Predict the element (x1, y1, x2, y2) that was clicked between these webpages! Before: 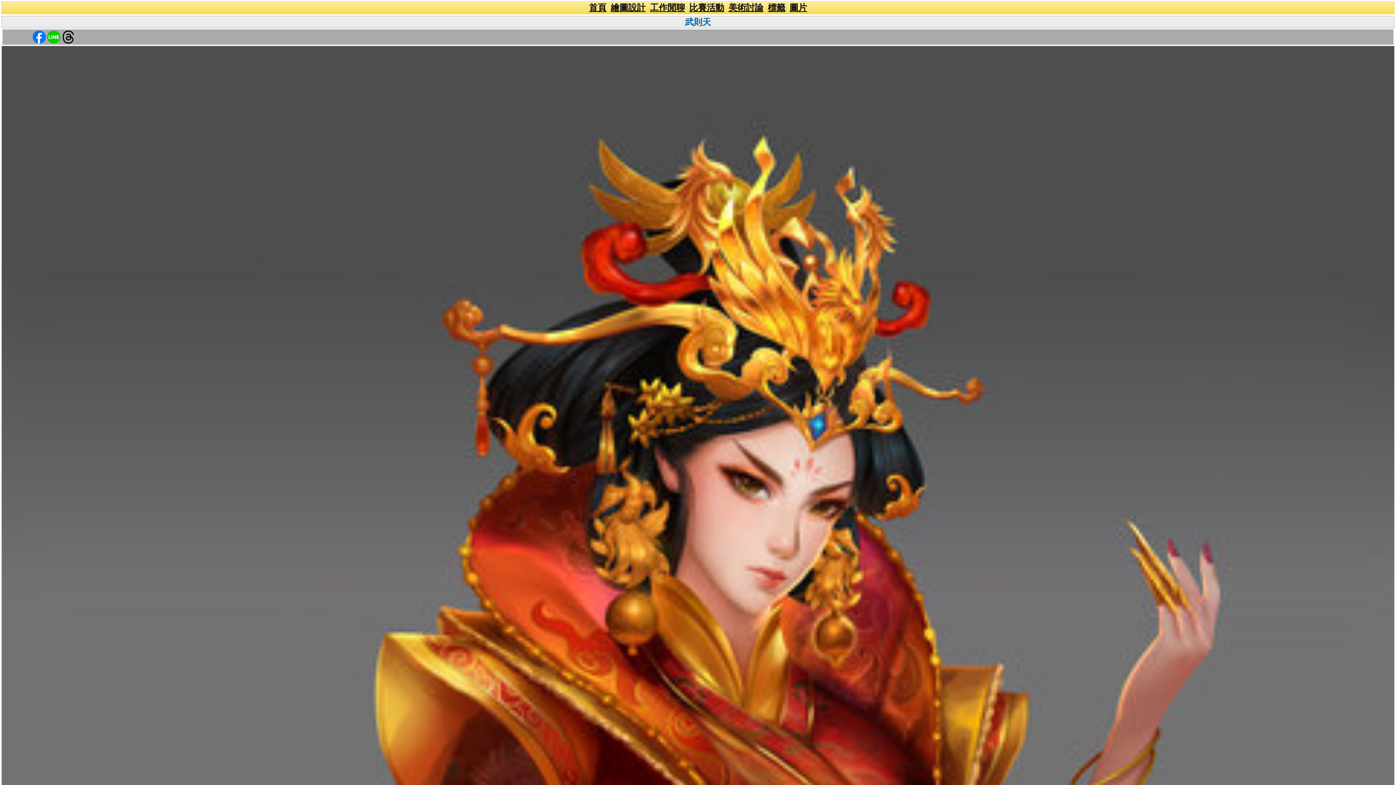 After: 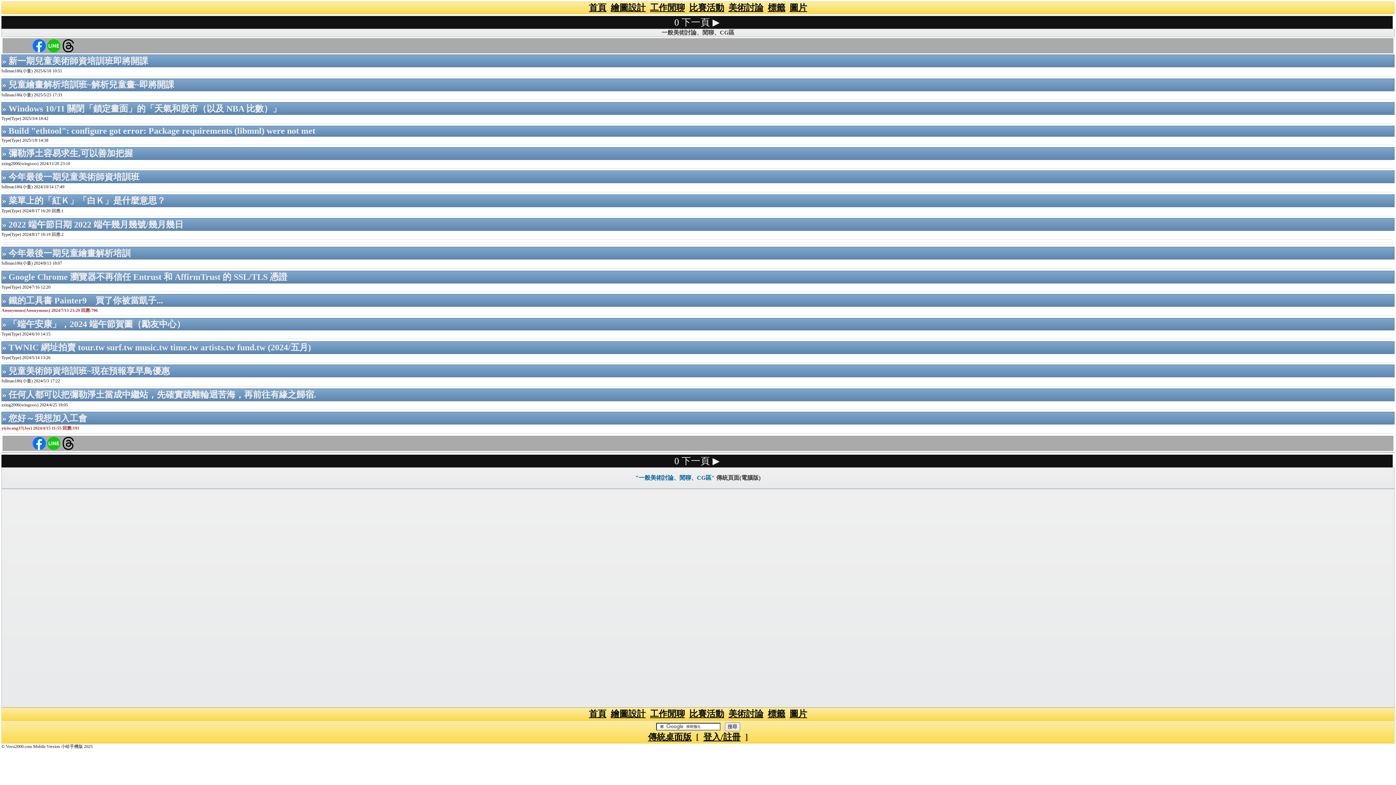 Action: bbox: (650, 3, 685, 12) label: 工作閒聊